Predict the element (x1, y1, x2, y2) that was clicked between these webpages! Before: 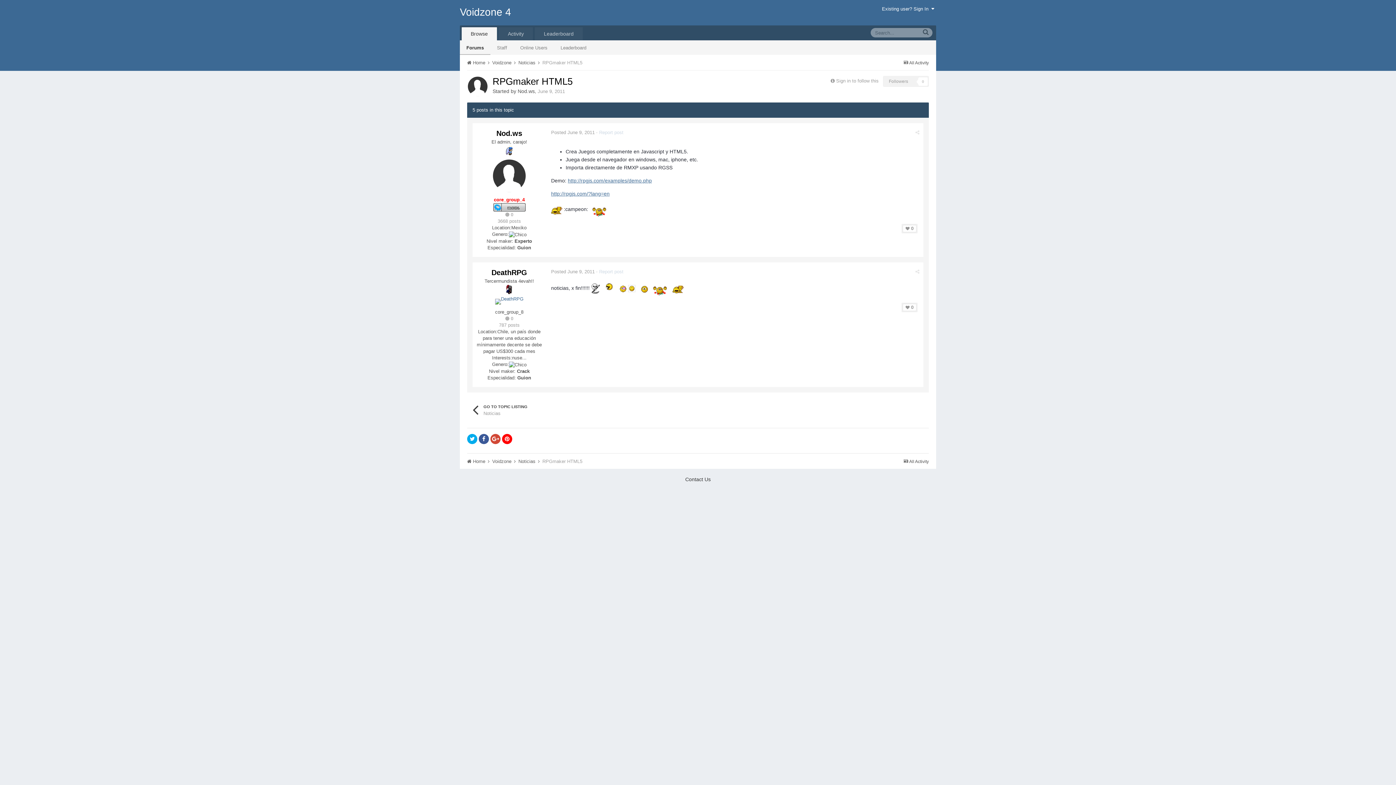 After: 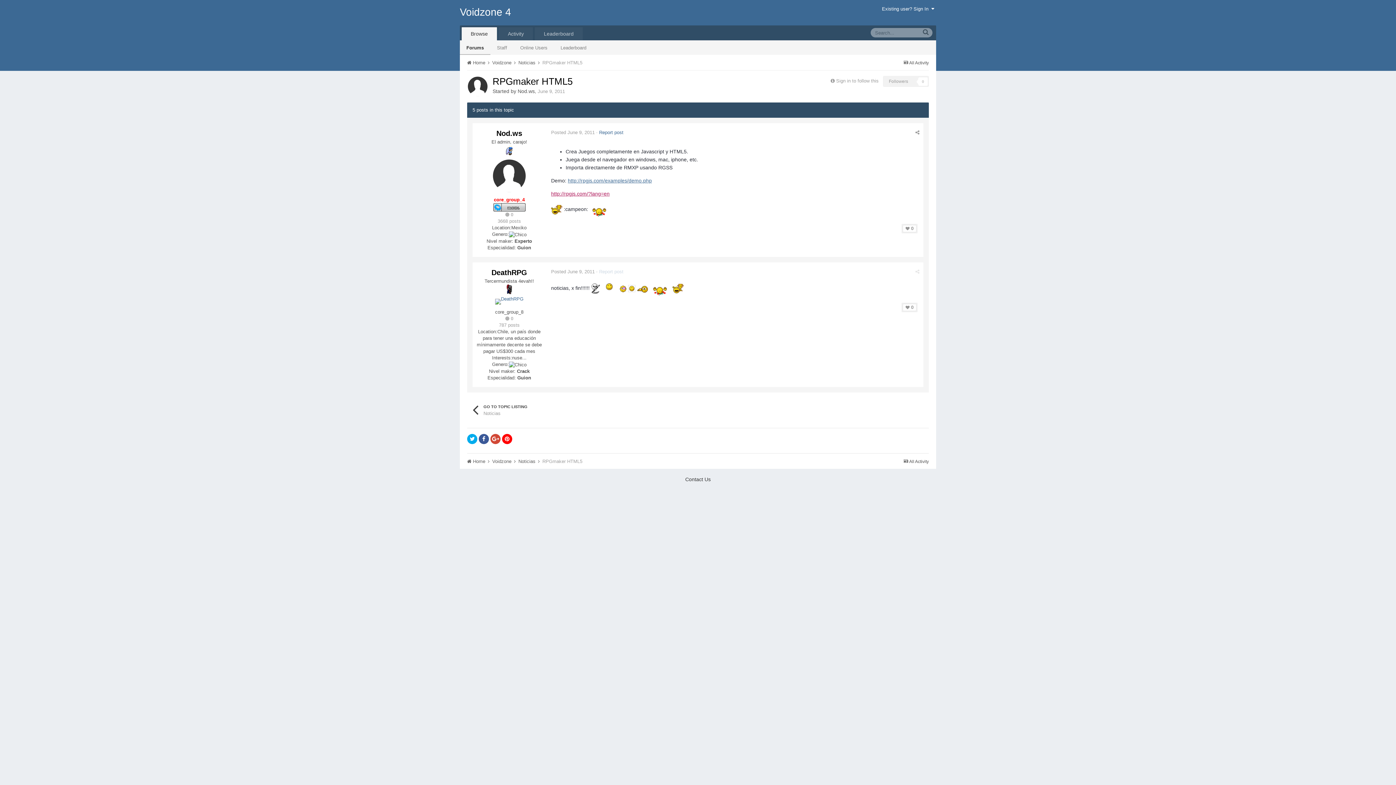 Action: label: http://rpgjs.com/?lang=en bbox: (551, 190, 609, 196)